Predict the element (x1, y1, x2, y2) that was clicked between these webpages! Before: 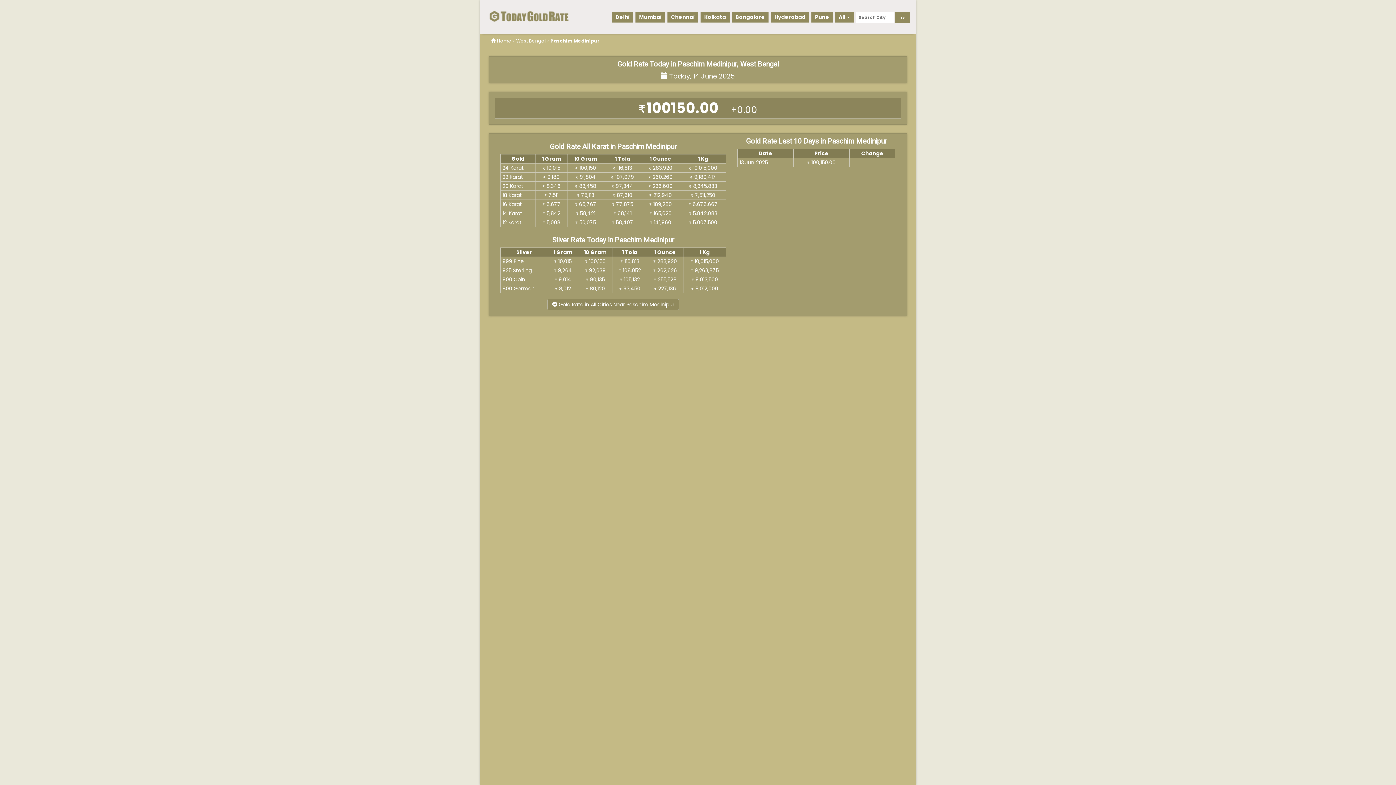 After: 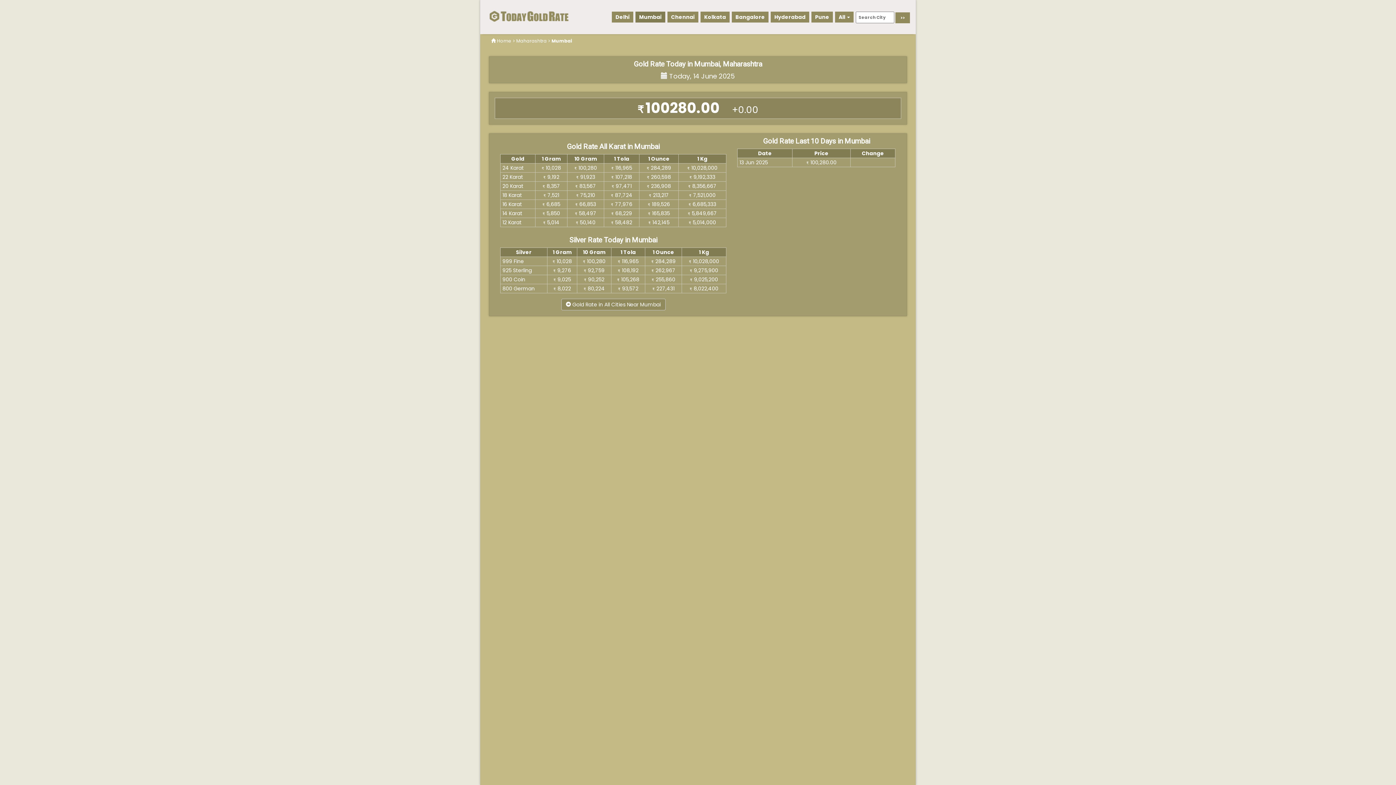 Action: bbox: (635, 11, 665, 22) label: Mumbai